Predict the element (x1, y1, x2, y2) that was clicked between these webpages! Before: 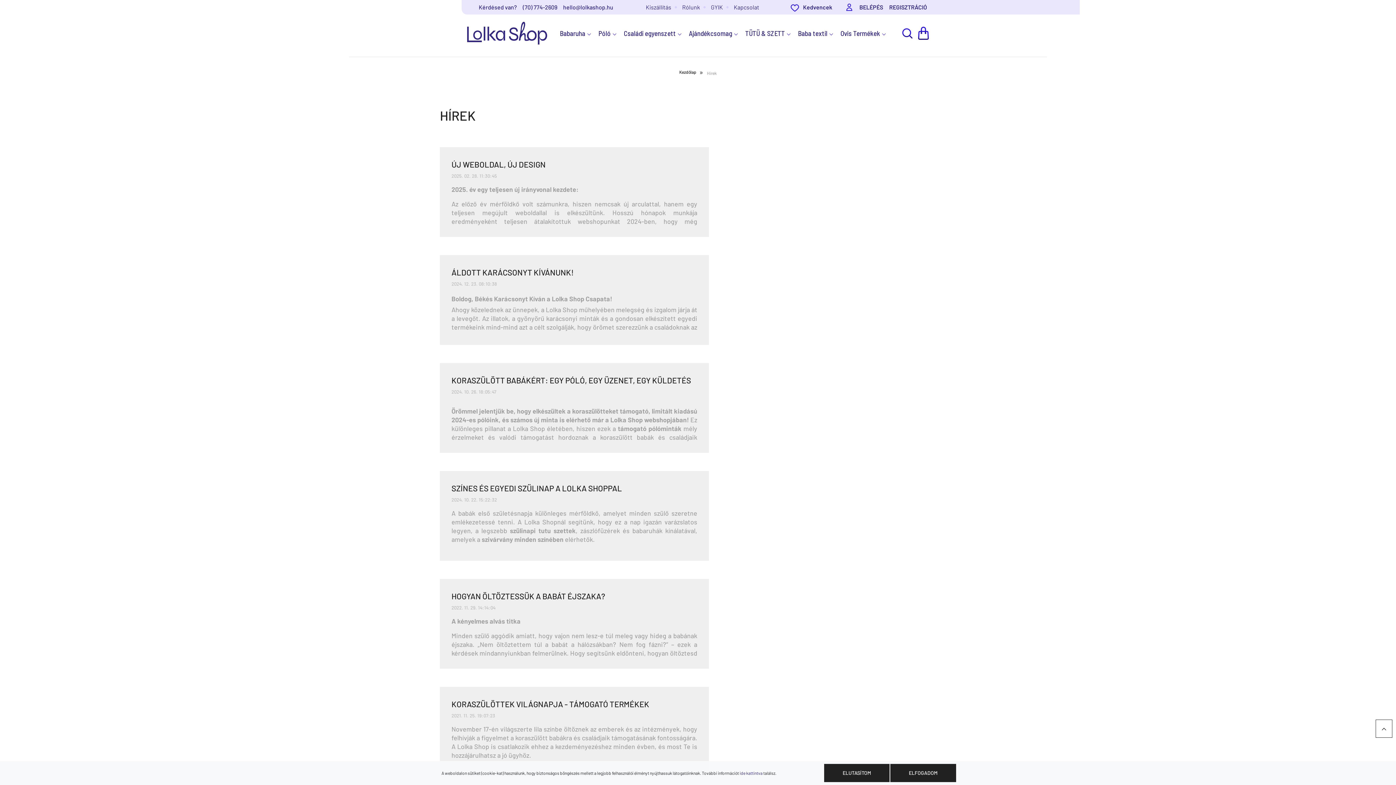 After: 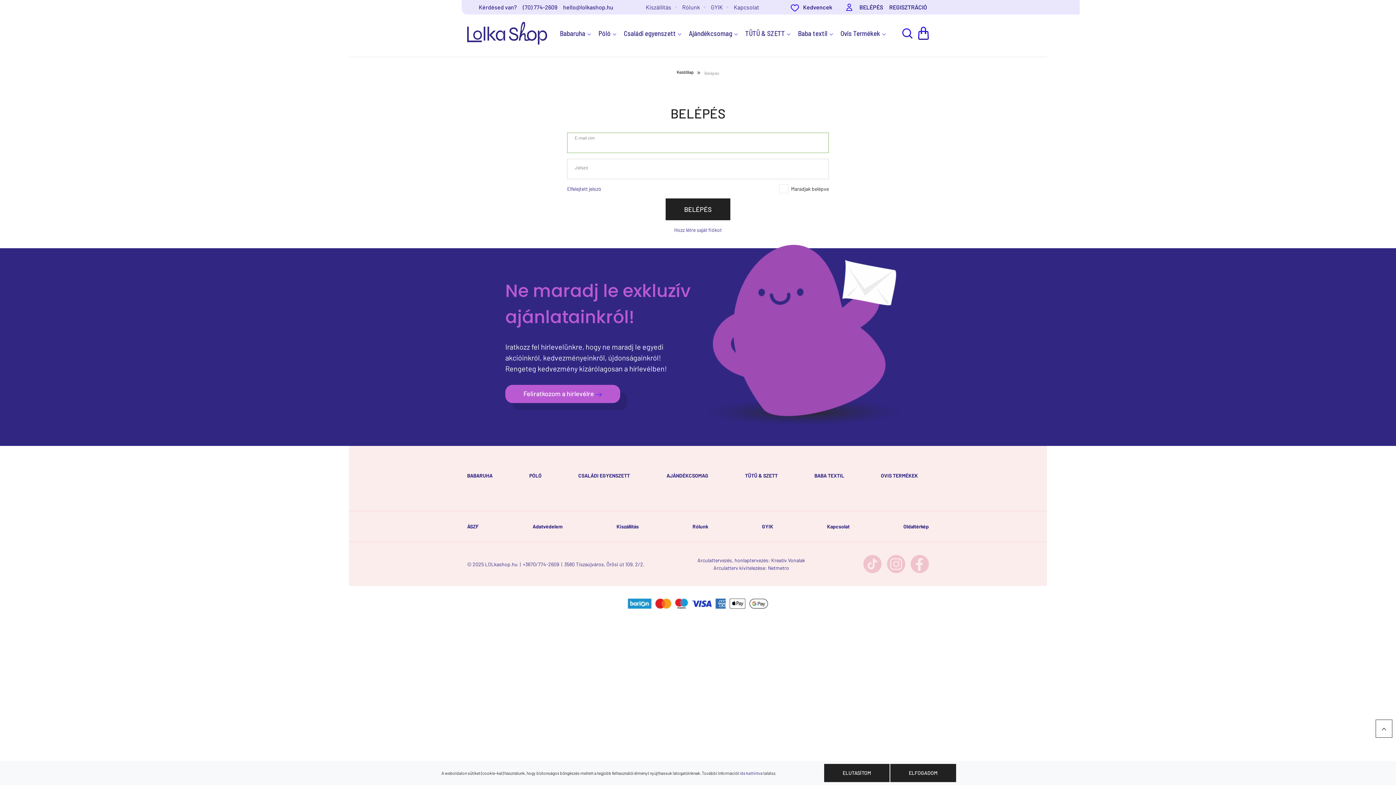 Action: bbox: (859, 2, 883, 11) label: BELÉPÉS